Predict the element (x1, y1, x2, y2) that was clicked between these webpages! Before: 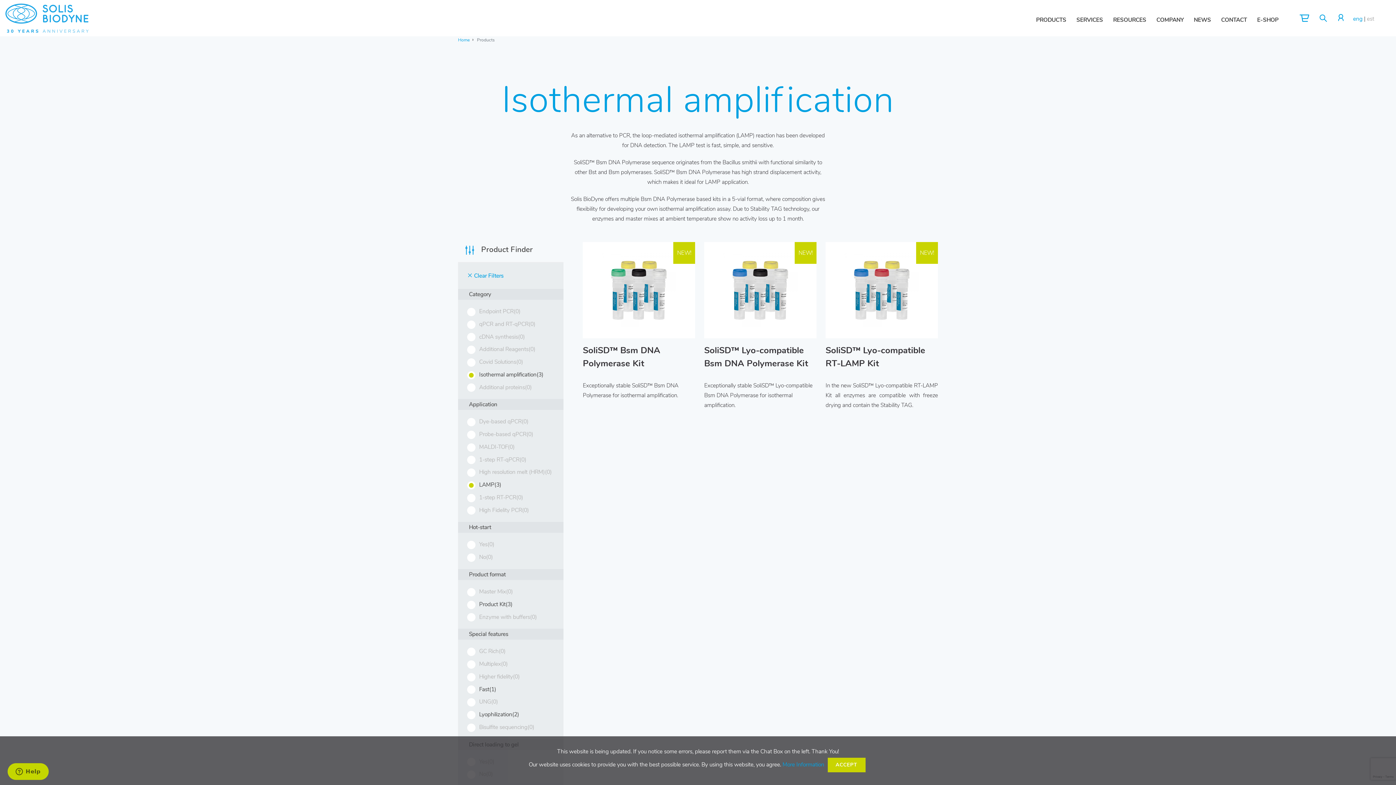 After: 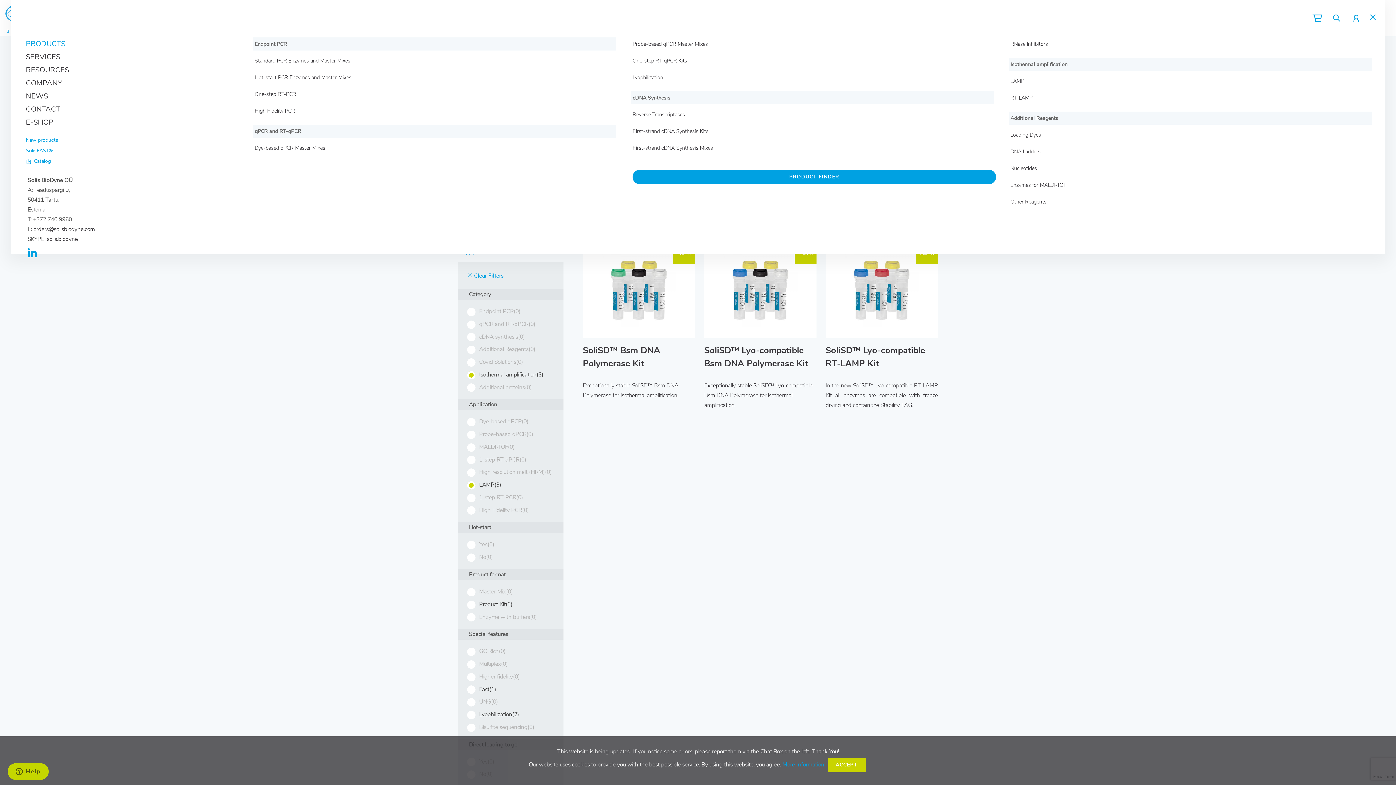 Action: label: PRODUCTS bbox: (1035, 12, 1067, 27)